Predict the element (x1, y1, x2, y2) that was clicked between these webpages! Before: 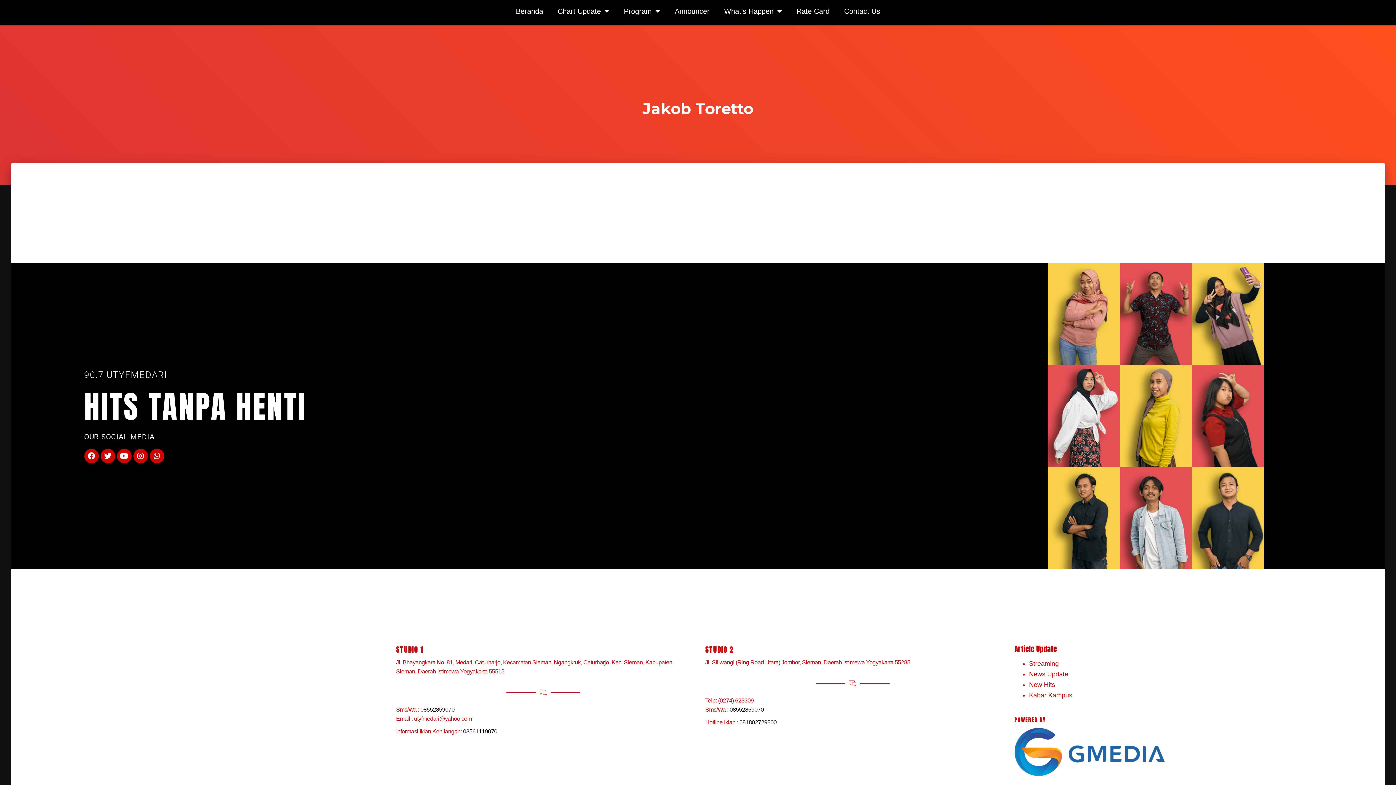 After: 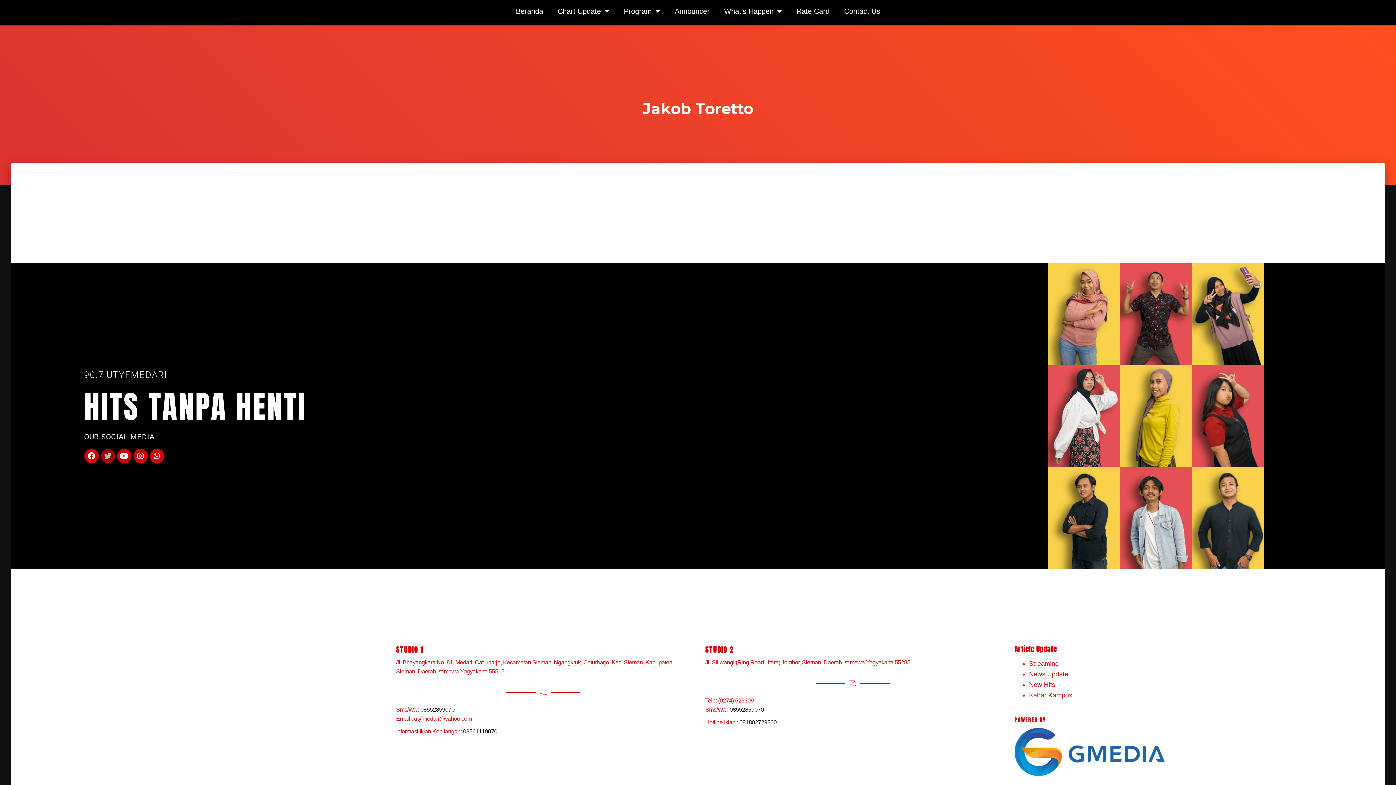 Action: label: Twitter bbox: (100, 448, 115, 463)